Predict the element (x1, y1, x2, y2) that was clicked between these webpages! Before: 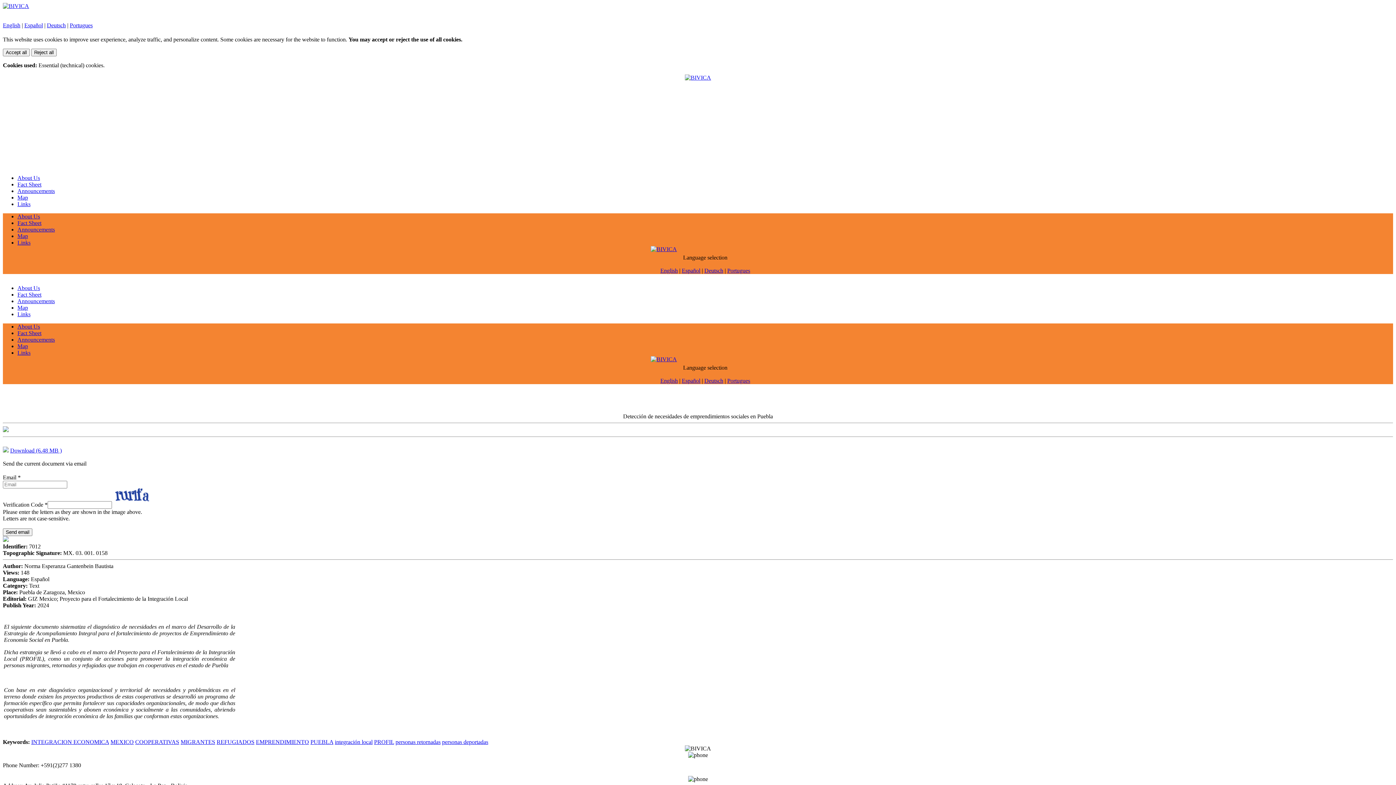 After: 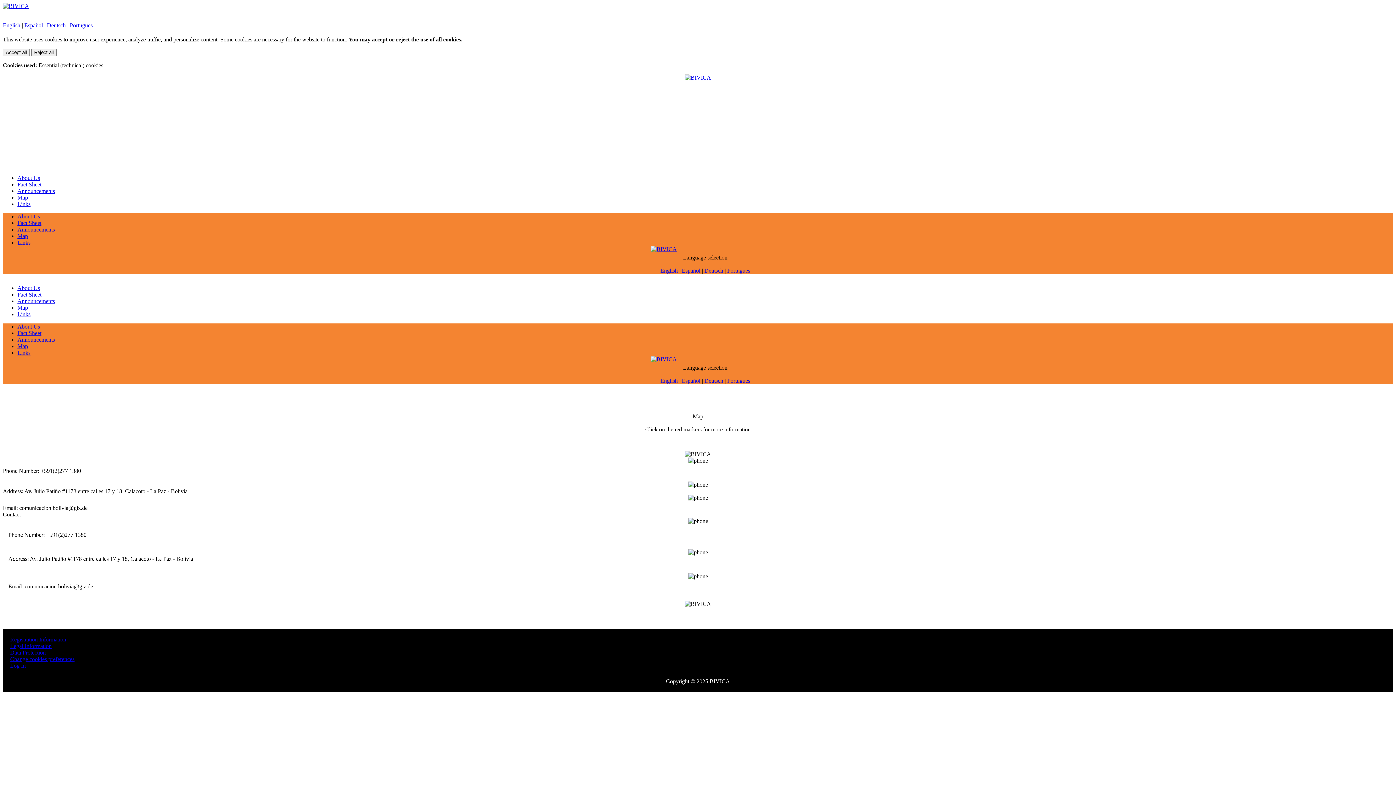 Action: bbox: (17, 304, 28, 310) label: Map